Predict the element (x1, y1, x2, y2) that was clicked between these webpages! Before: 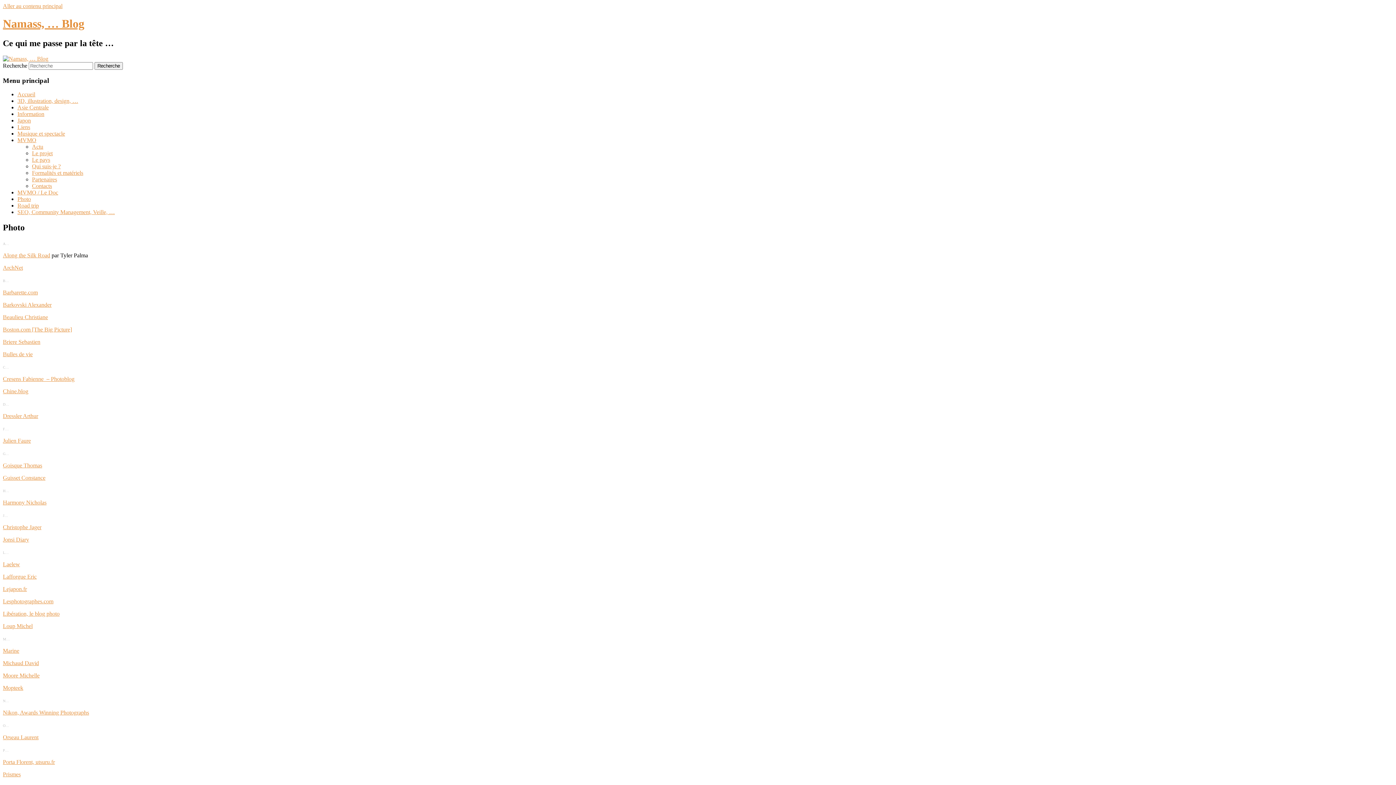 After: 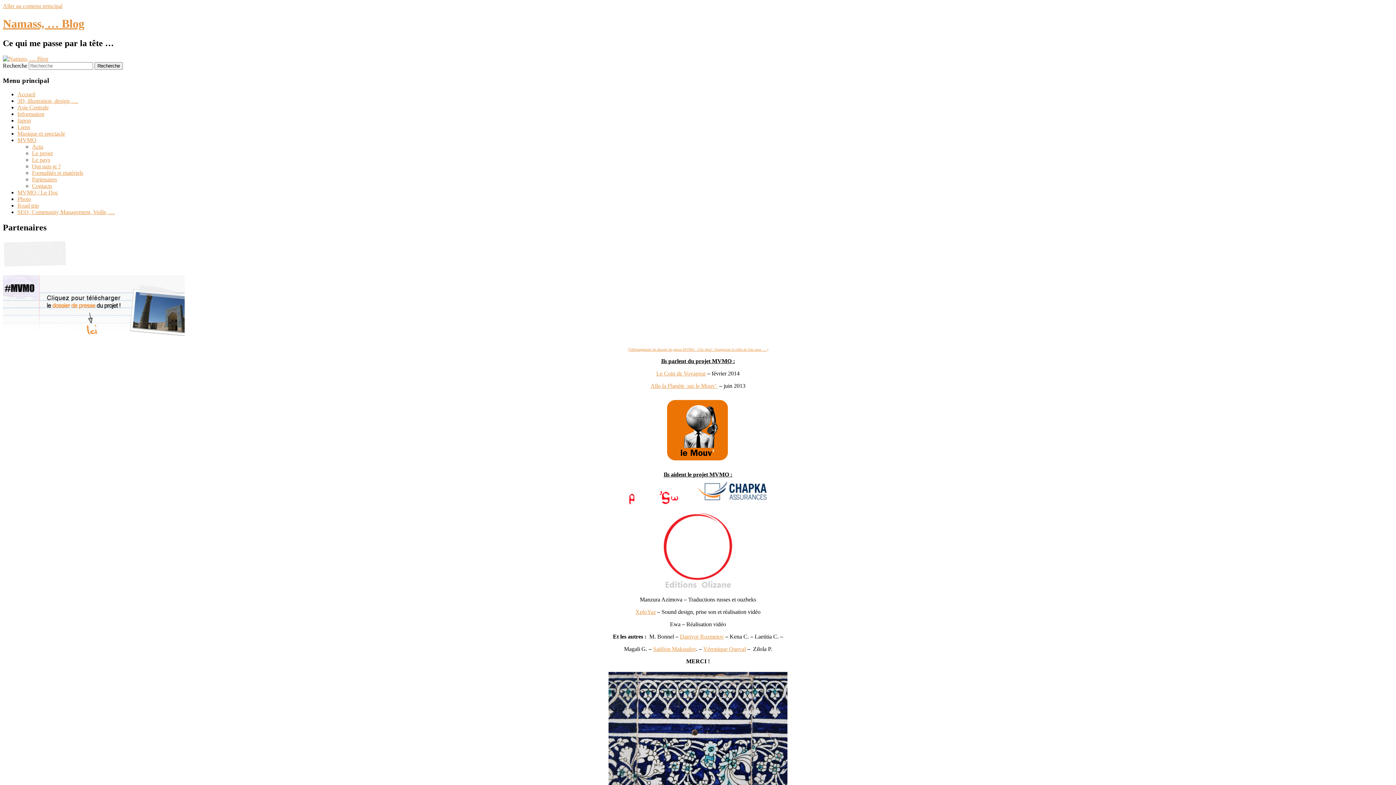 Action: label: Partenaires bbox: (32, 176, 57, 182)